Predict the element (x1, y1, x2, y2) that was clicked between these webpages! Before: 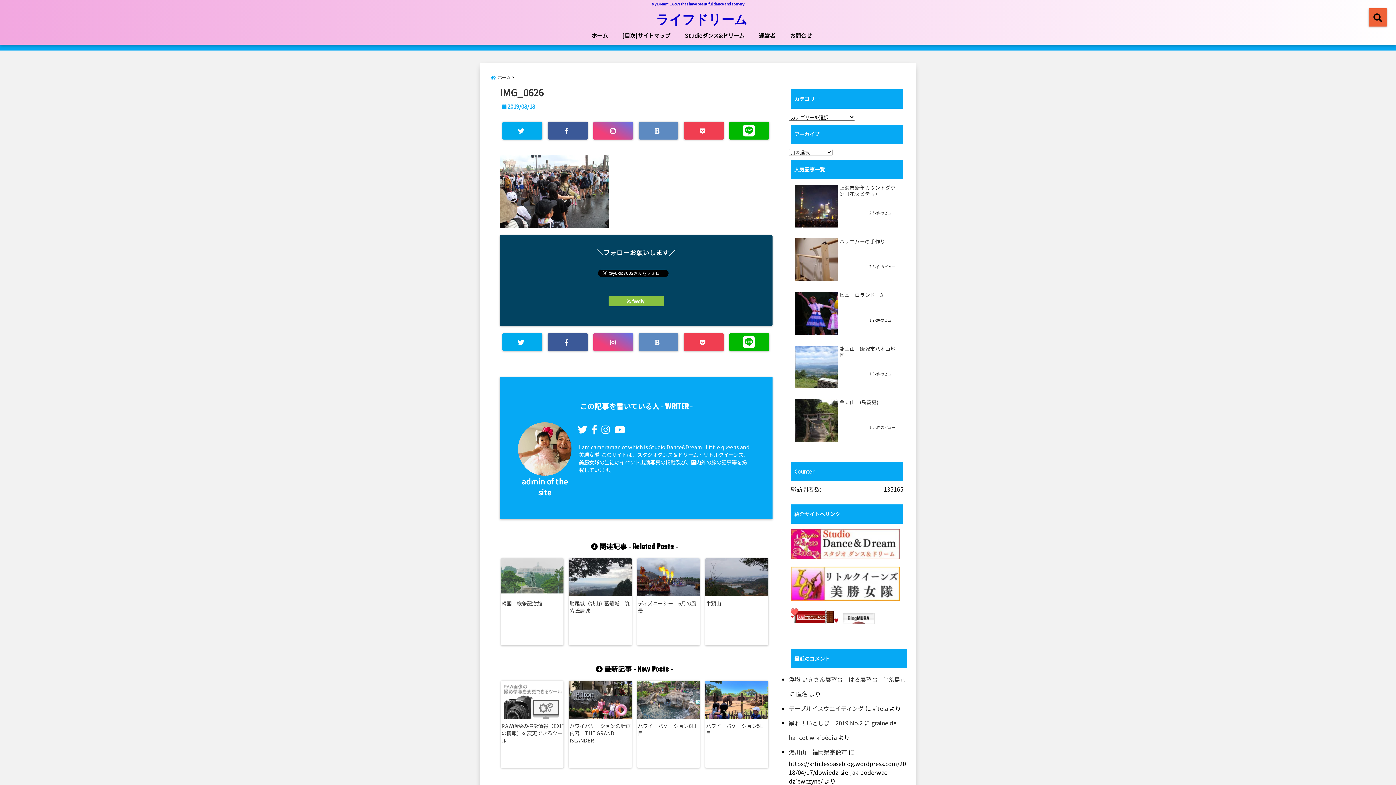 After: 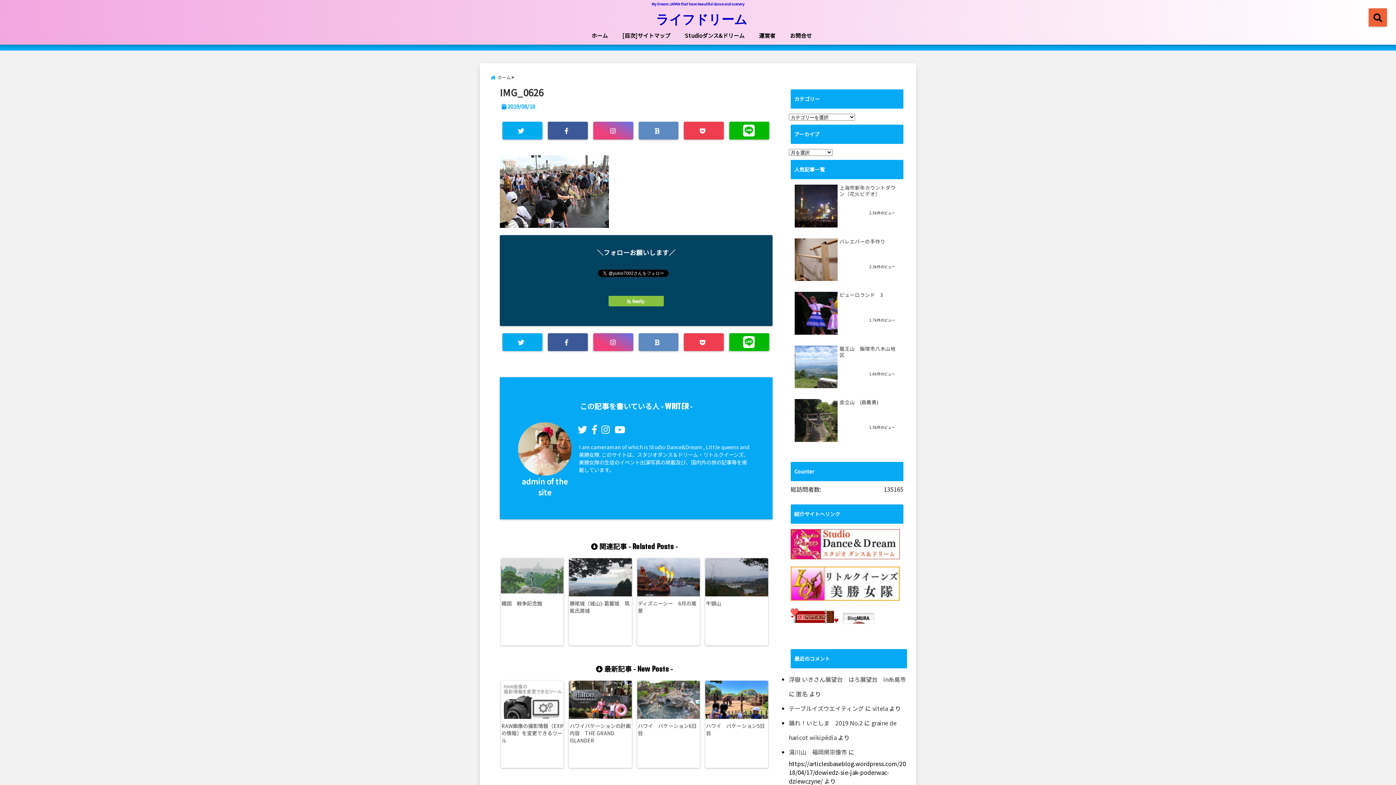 Action: label:  feedly  bbox: (608, 295, 664, 306)